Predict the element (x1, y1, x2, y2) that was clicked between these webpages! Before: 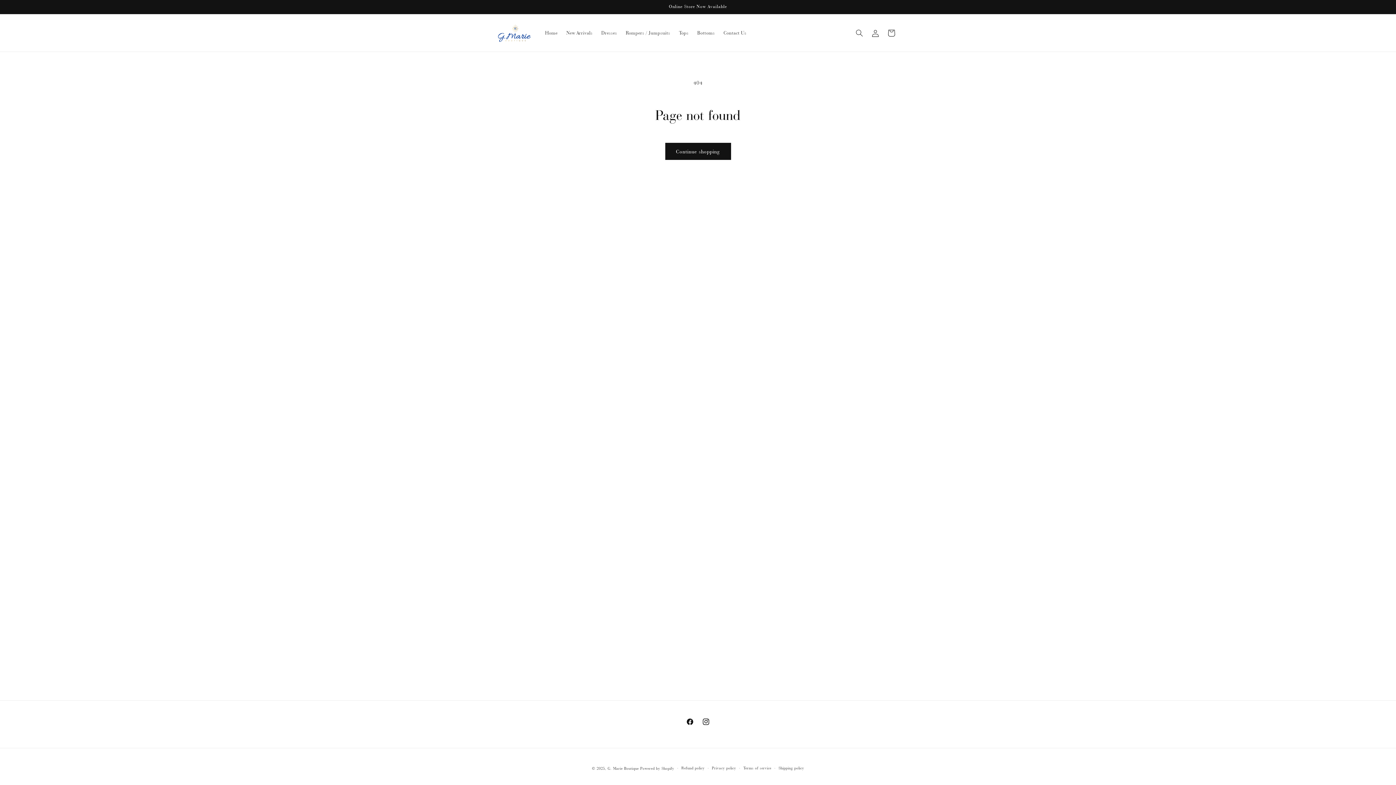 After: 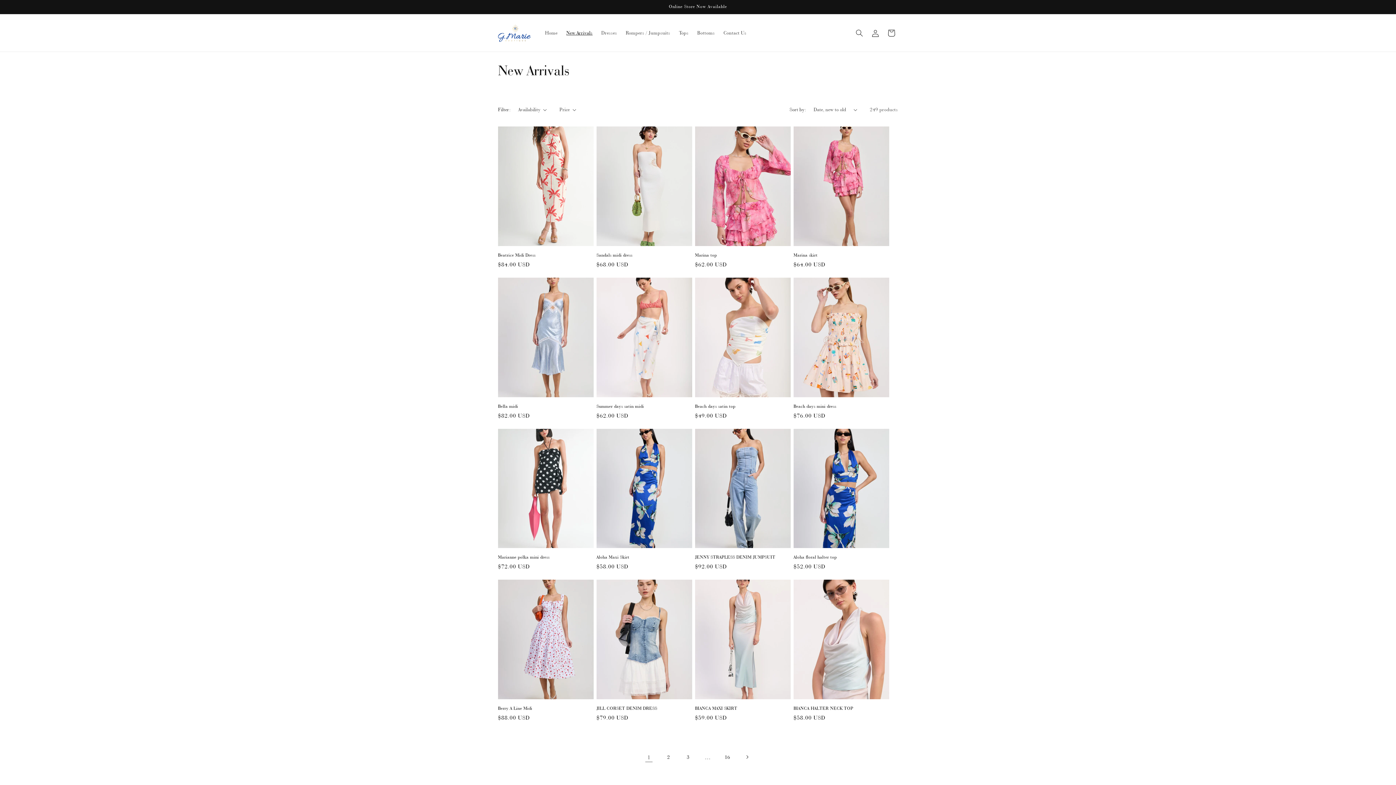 Action: bbox: (562, 25, 597, 40) label: New Arrivals